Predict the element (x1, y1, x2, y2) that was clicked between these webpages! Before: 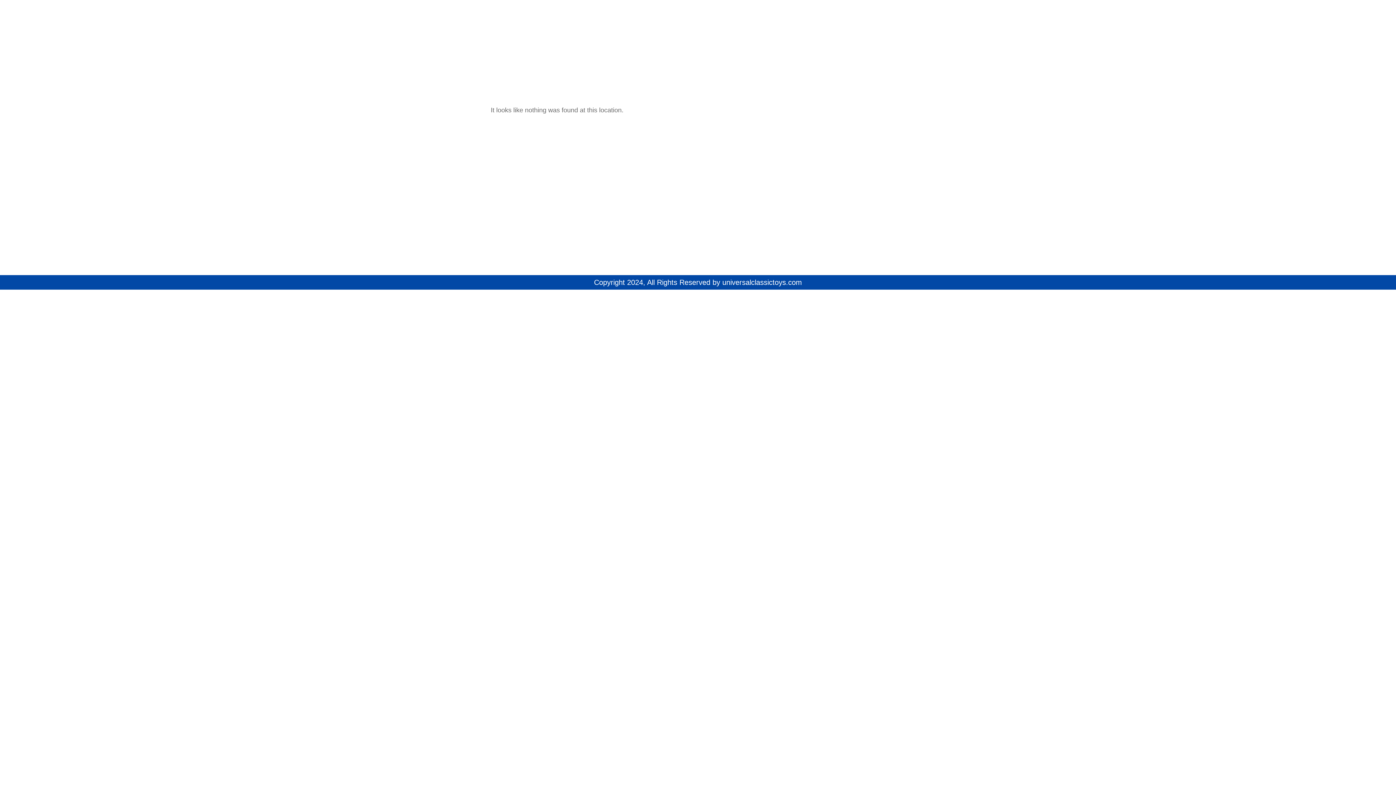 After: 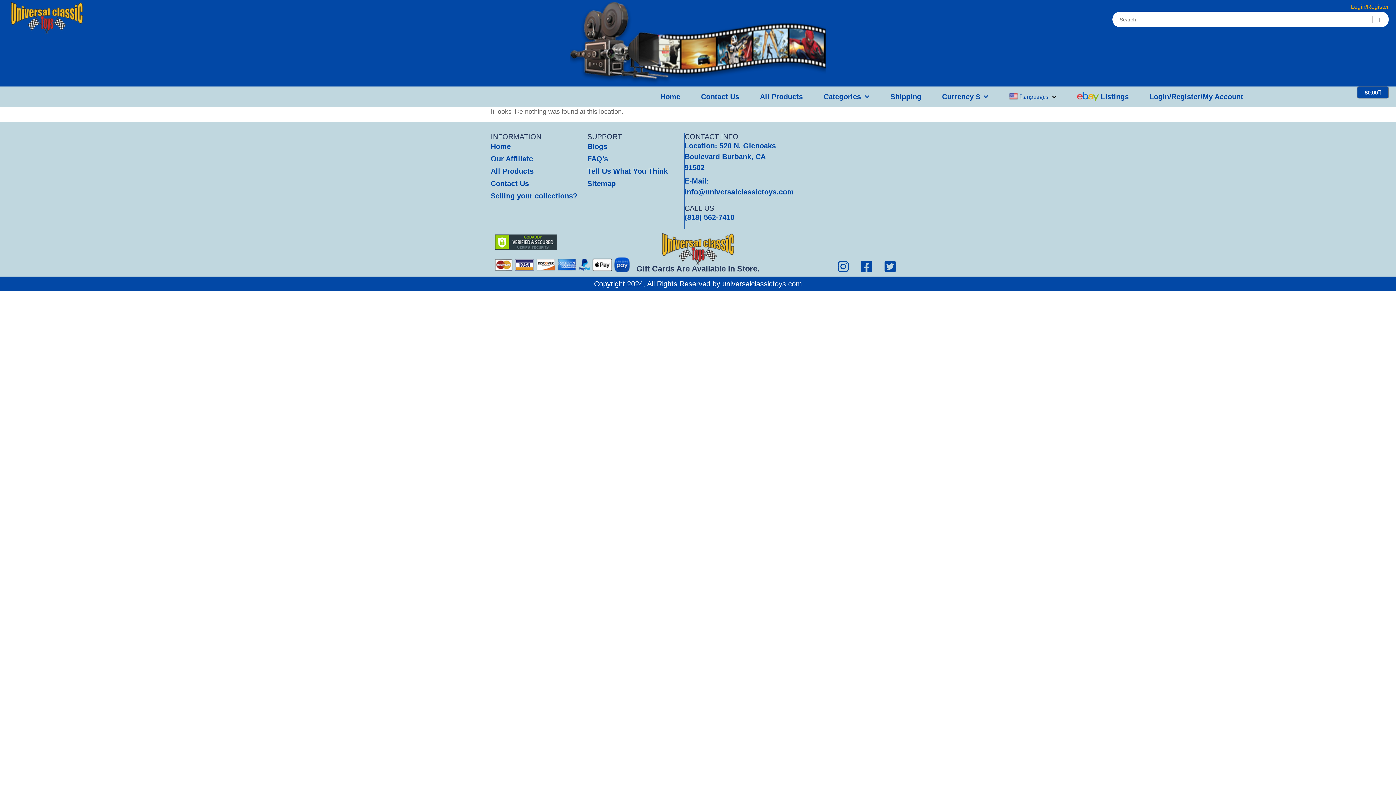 Action: bbox: (1382, 771, 1387, 776)